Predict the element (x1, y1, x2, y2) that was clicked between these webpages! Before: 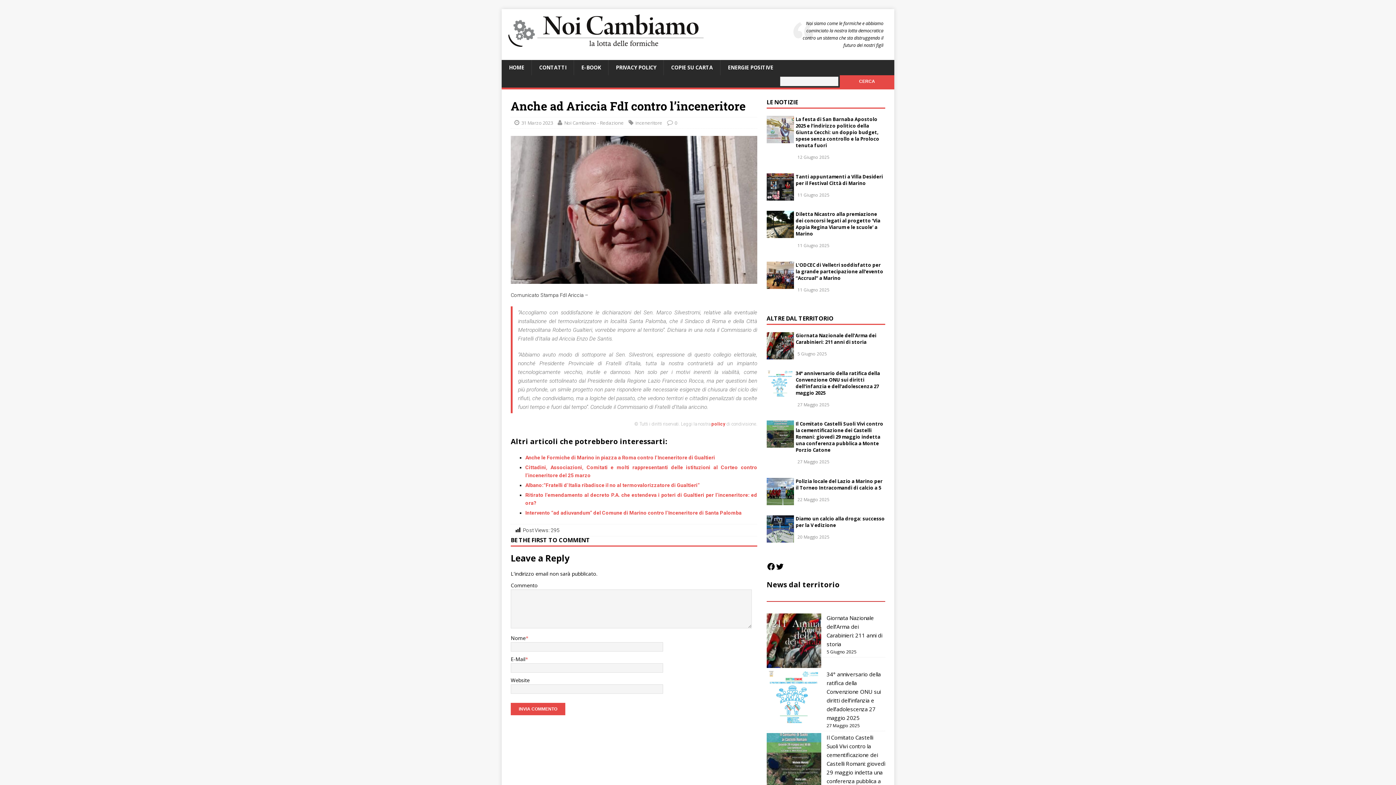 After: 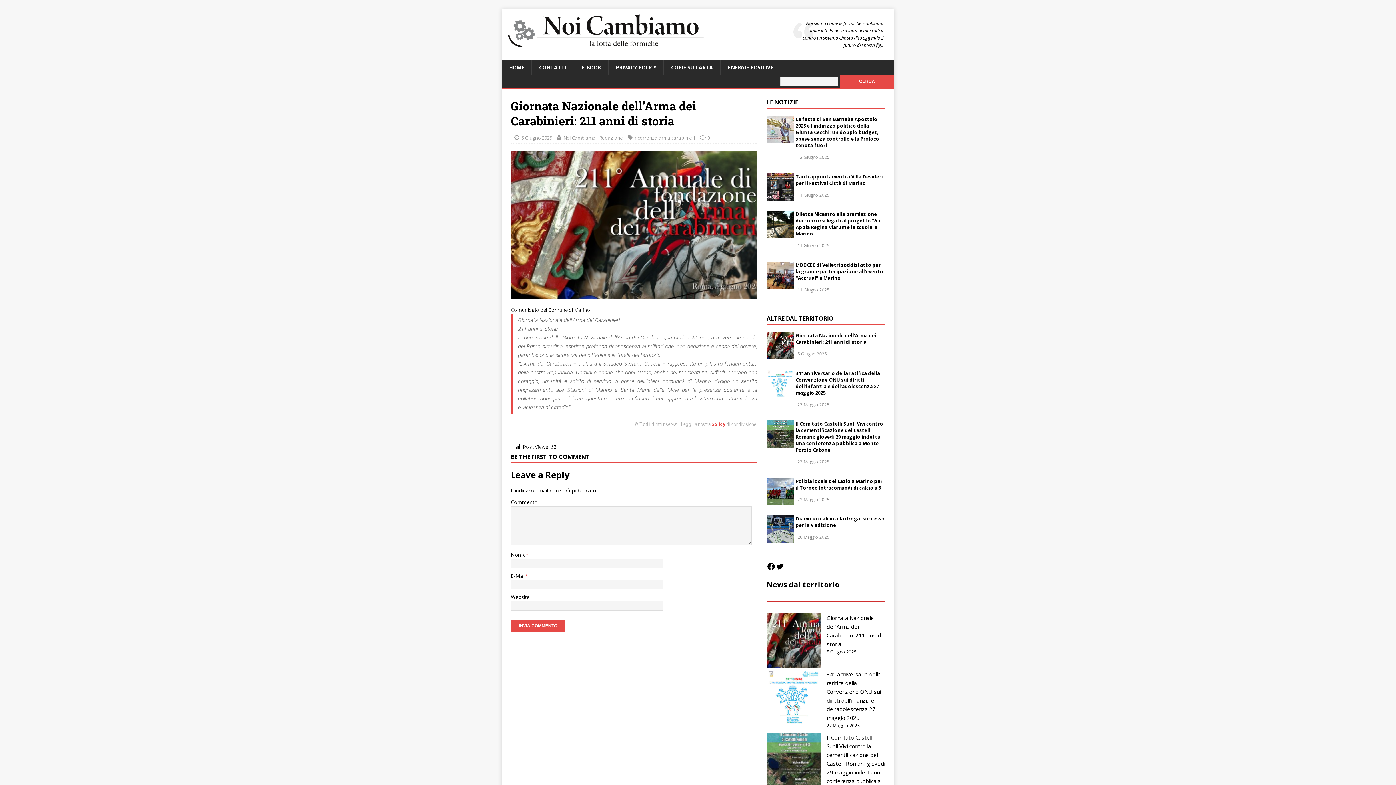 Action: bbox: (766, 353, 794, 359)